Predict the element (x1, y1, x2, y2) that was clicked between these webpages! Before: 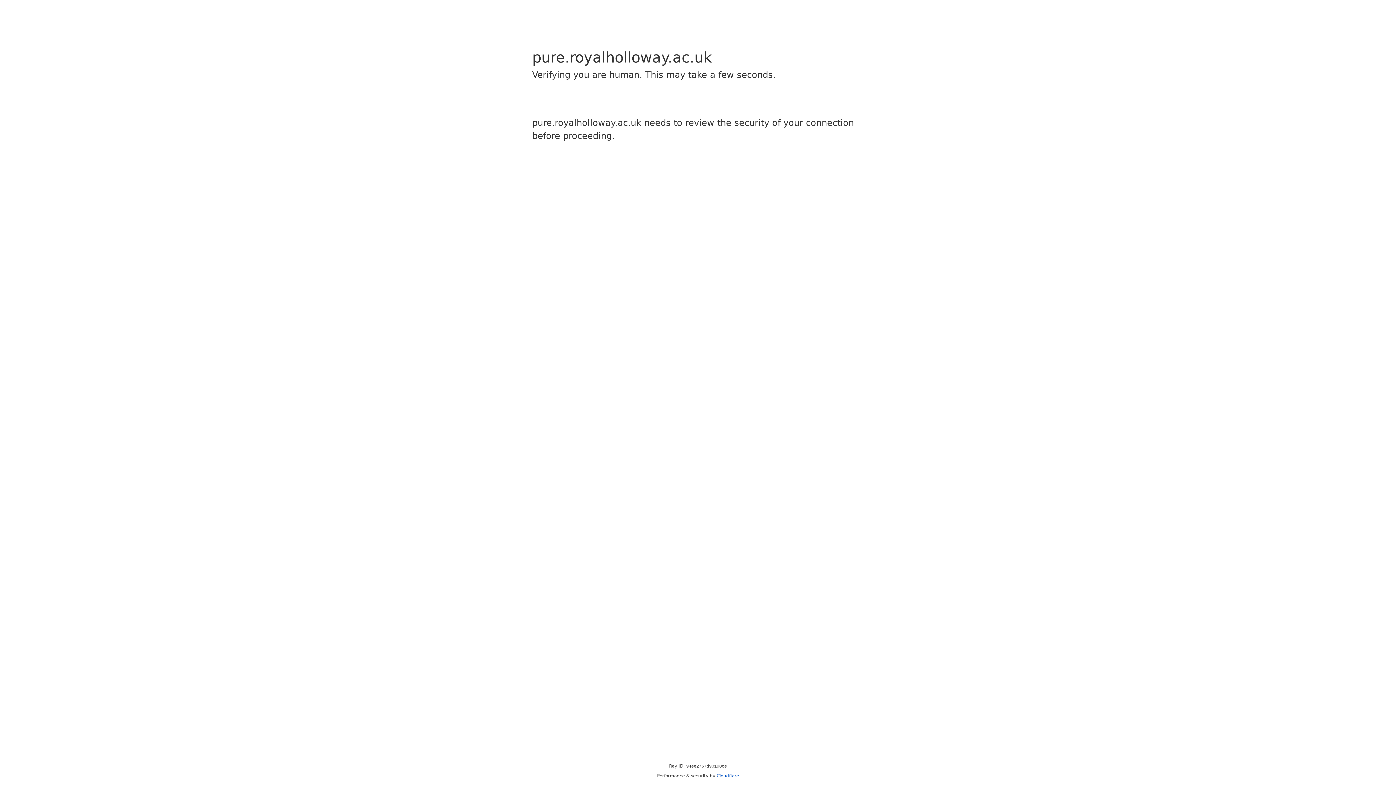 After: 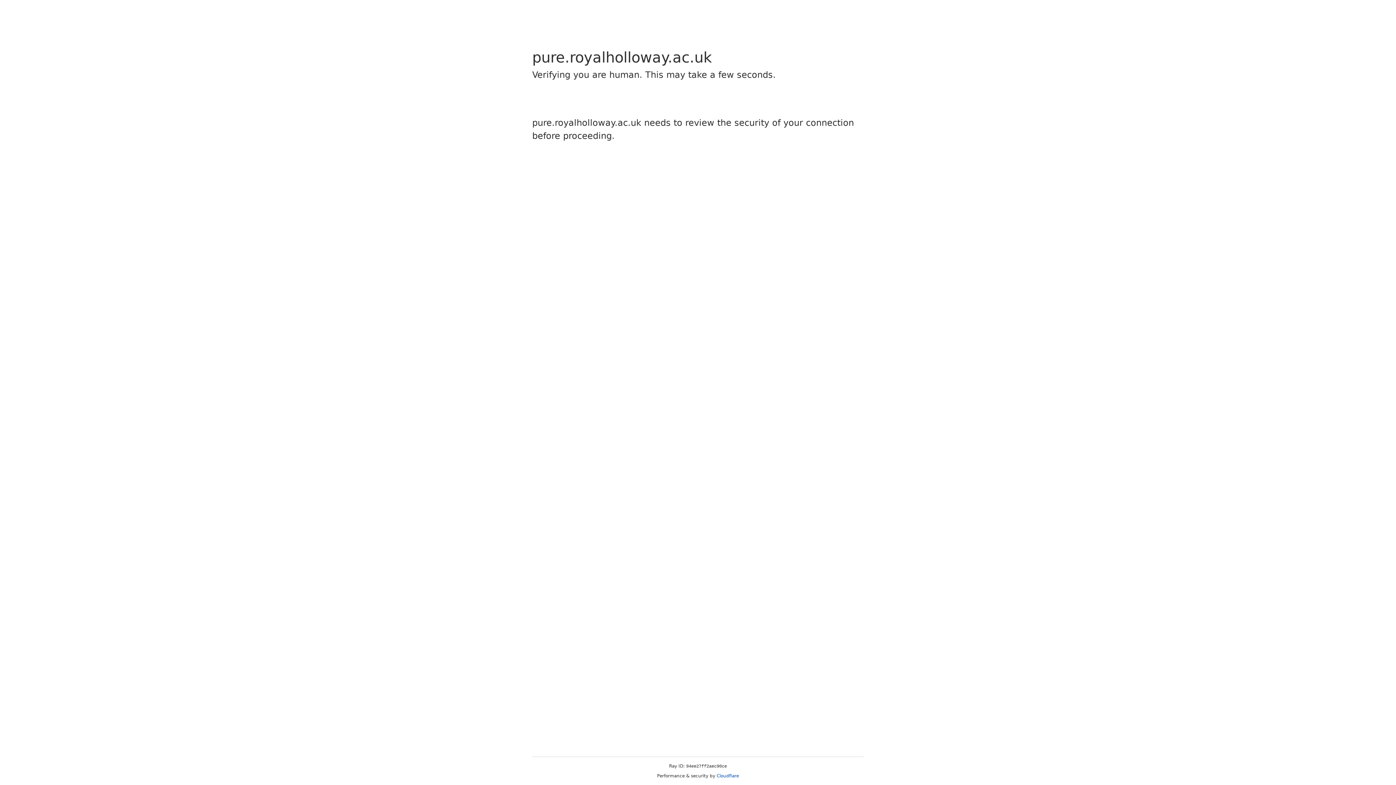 Action: label: Cloudflare bbox: (716, 773, 739, 778)